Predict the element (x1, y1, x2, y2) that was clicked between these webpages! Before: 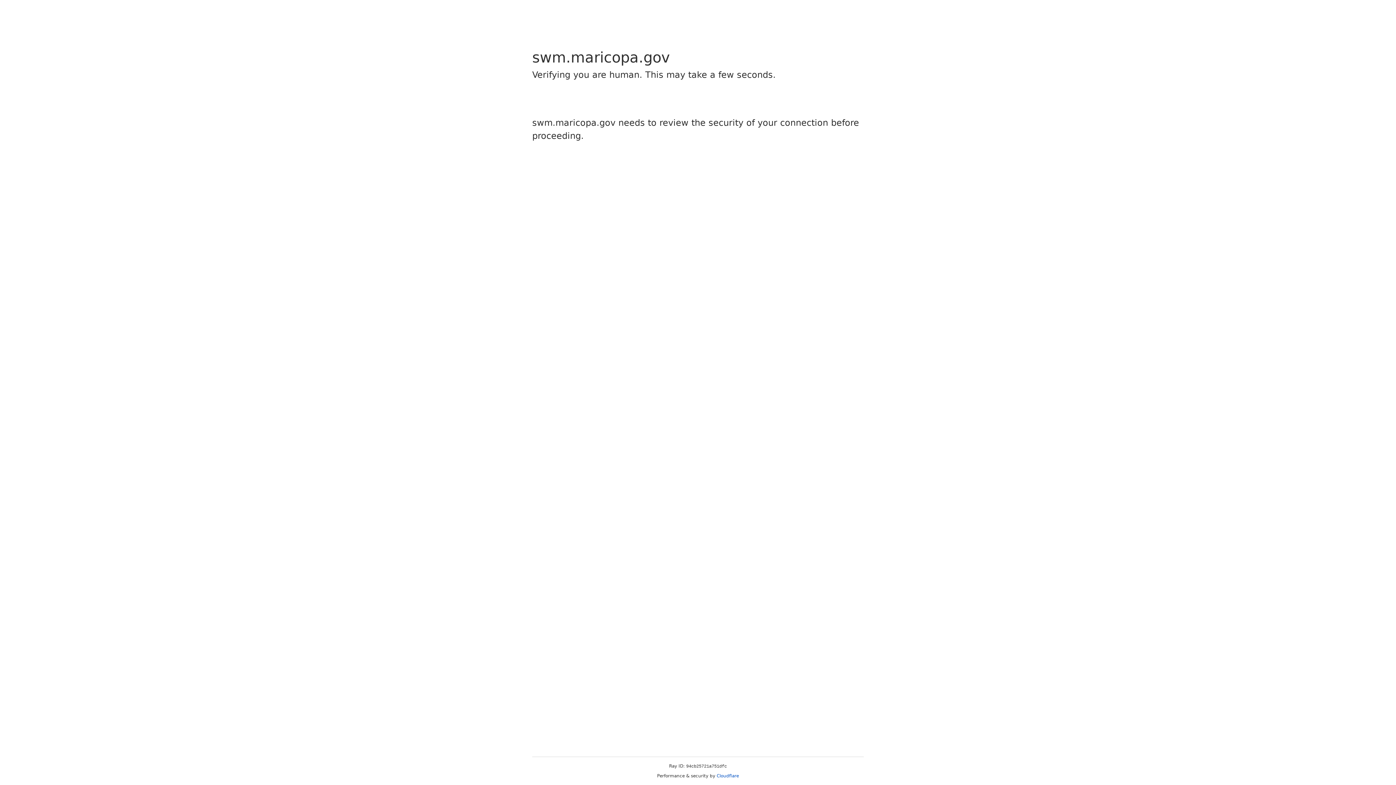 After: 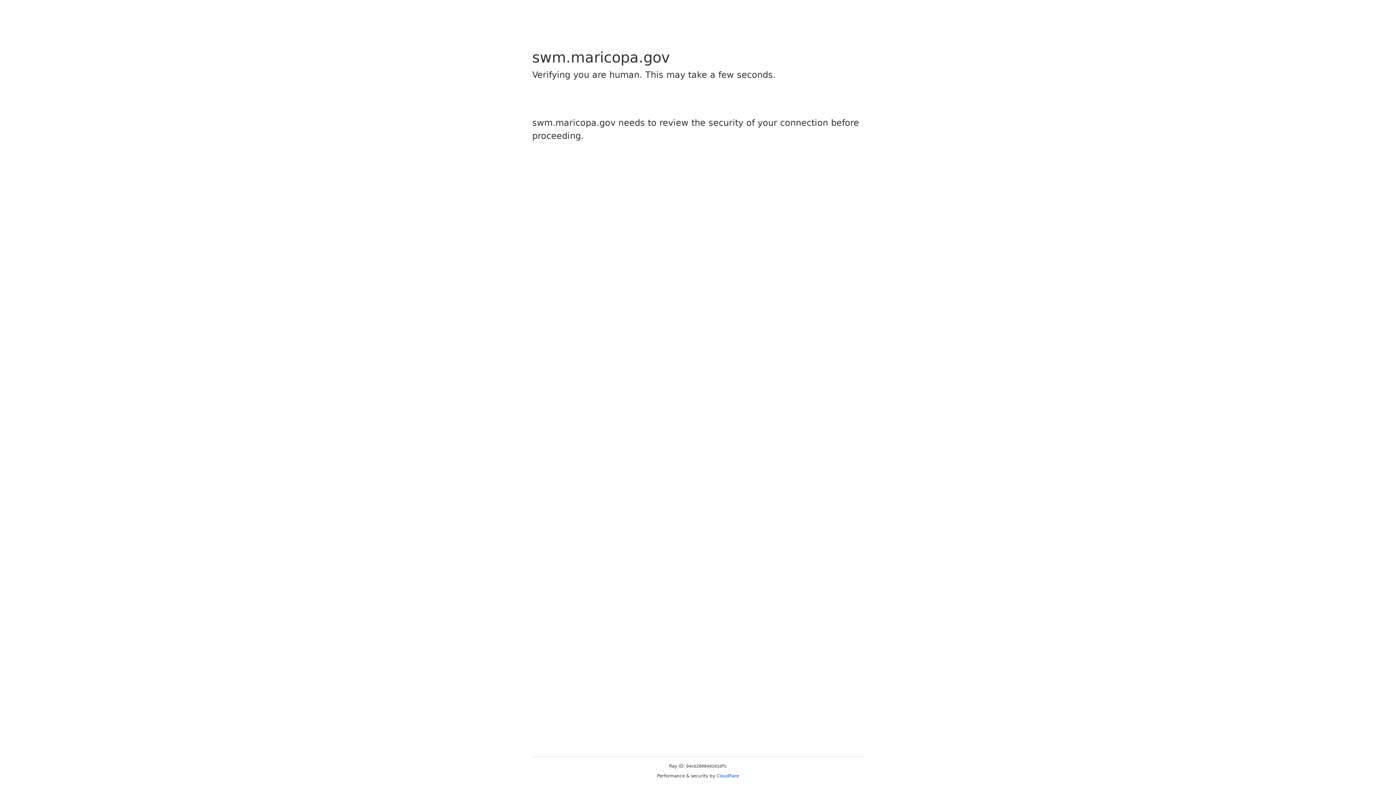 Action: label: Cloudflare bbox: (716, 773, 739, 778)